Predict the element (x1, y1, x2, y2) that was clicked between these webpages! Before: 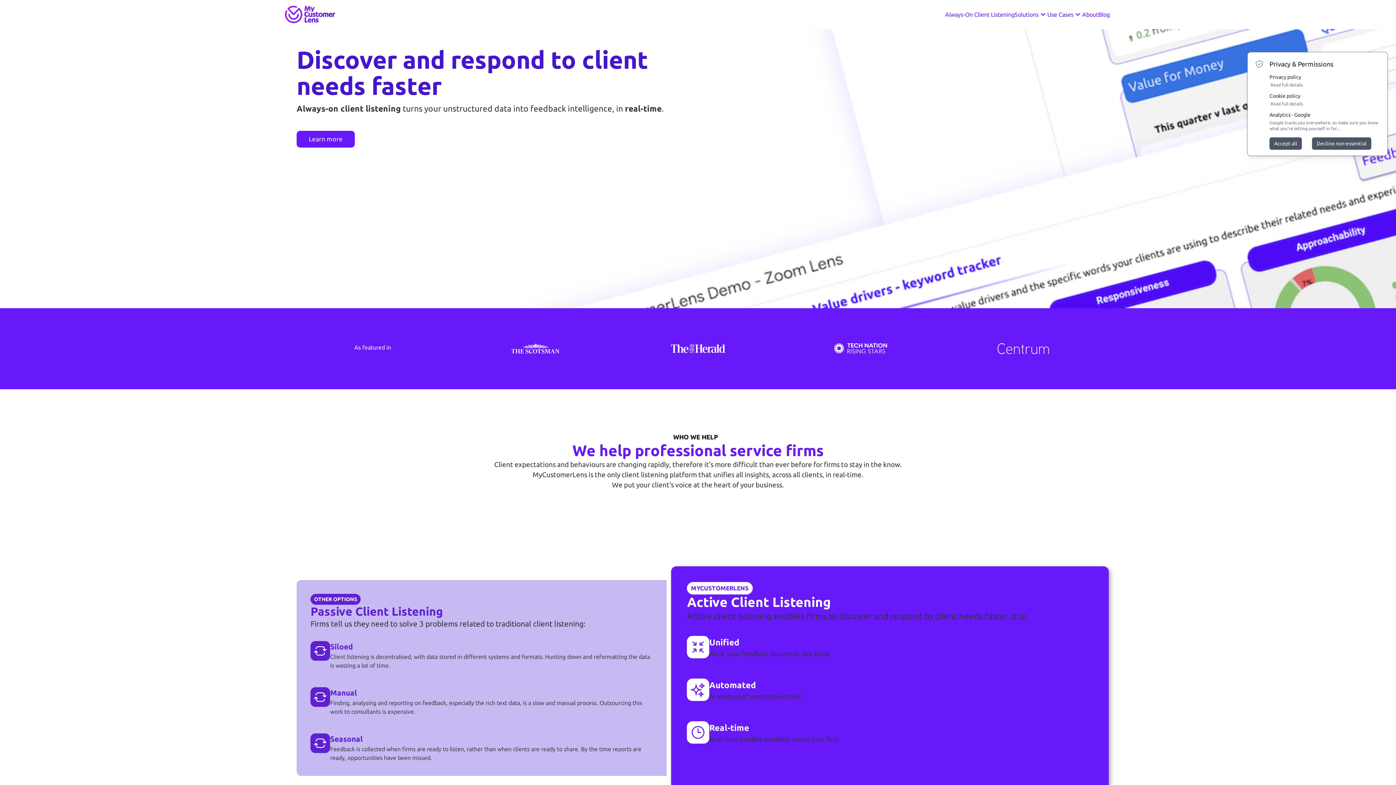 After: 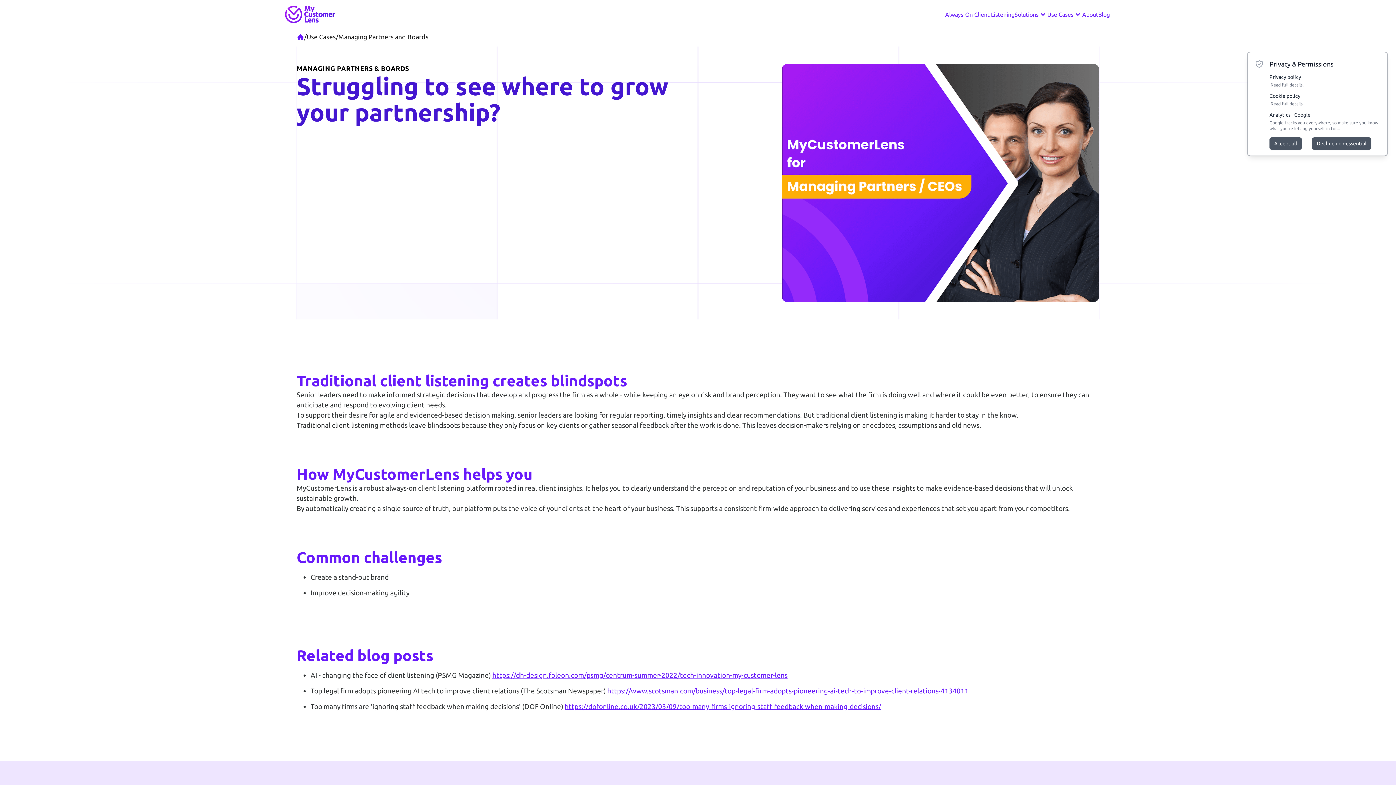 Action: bbox: (296, 131, 354, 147) label: Learn more